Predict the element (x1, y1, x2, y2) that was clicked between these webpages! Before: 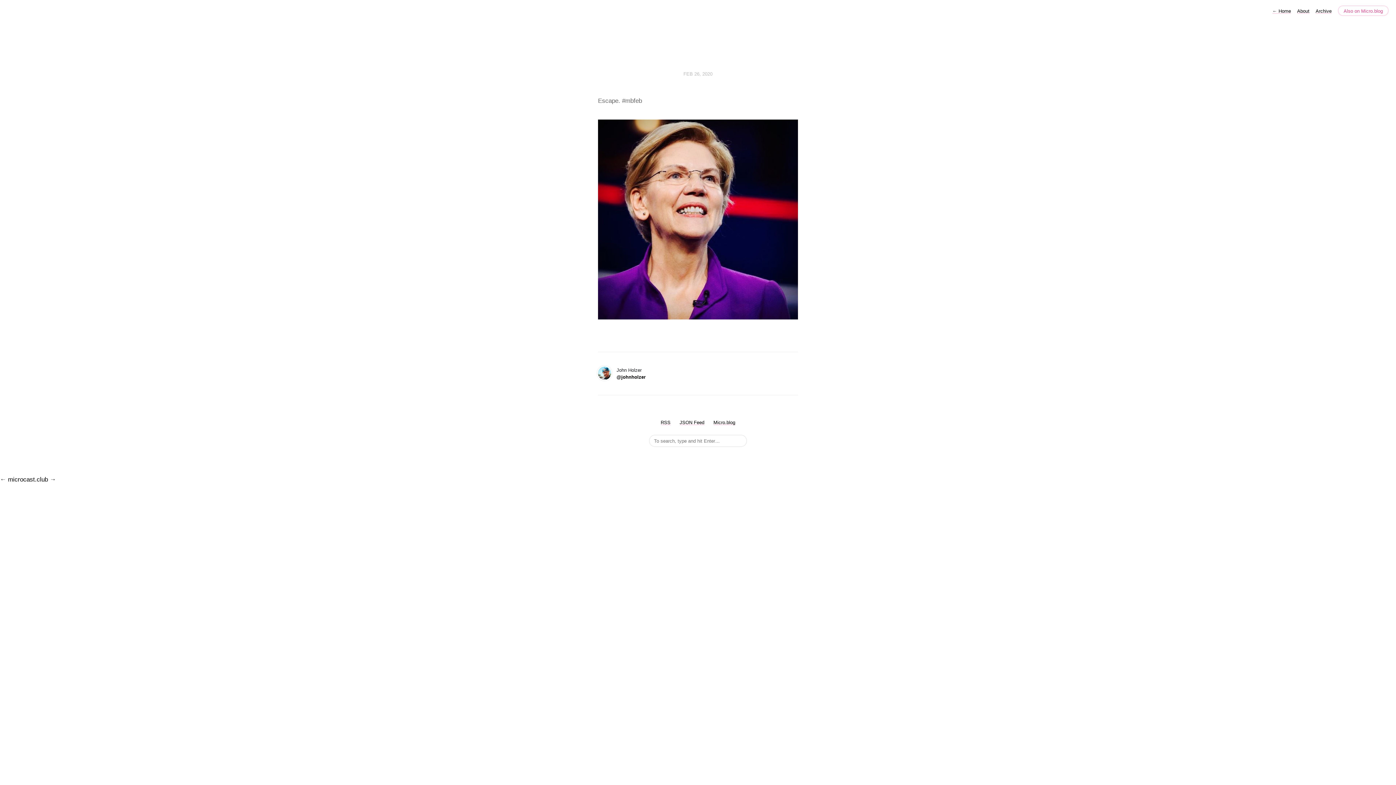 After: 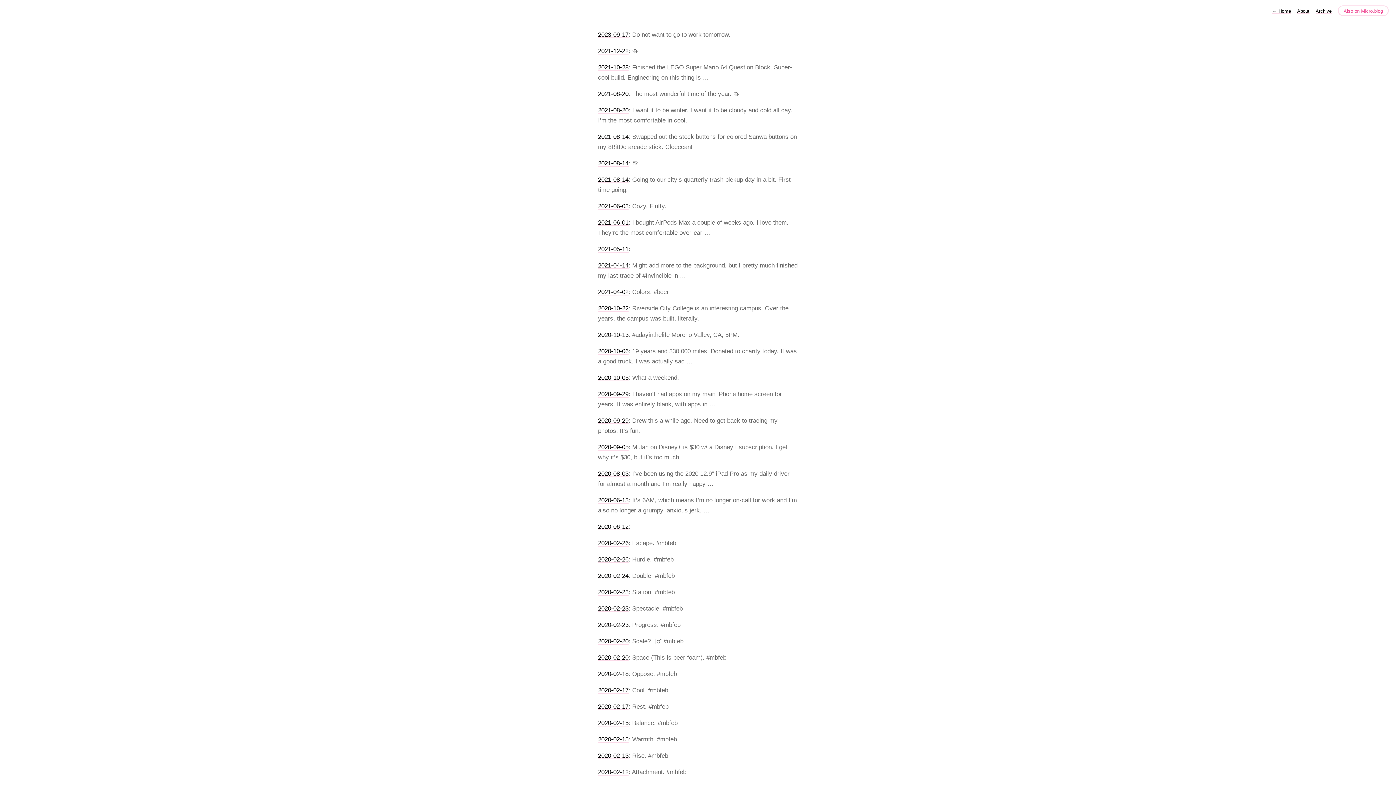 Action: label: Archive bbox: (1316, 8, 1332, 13)